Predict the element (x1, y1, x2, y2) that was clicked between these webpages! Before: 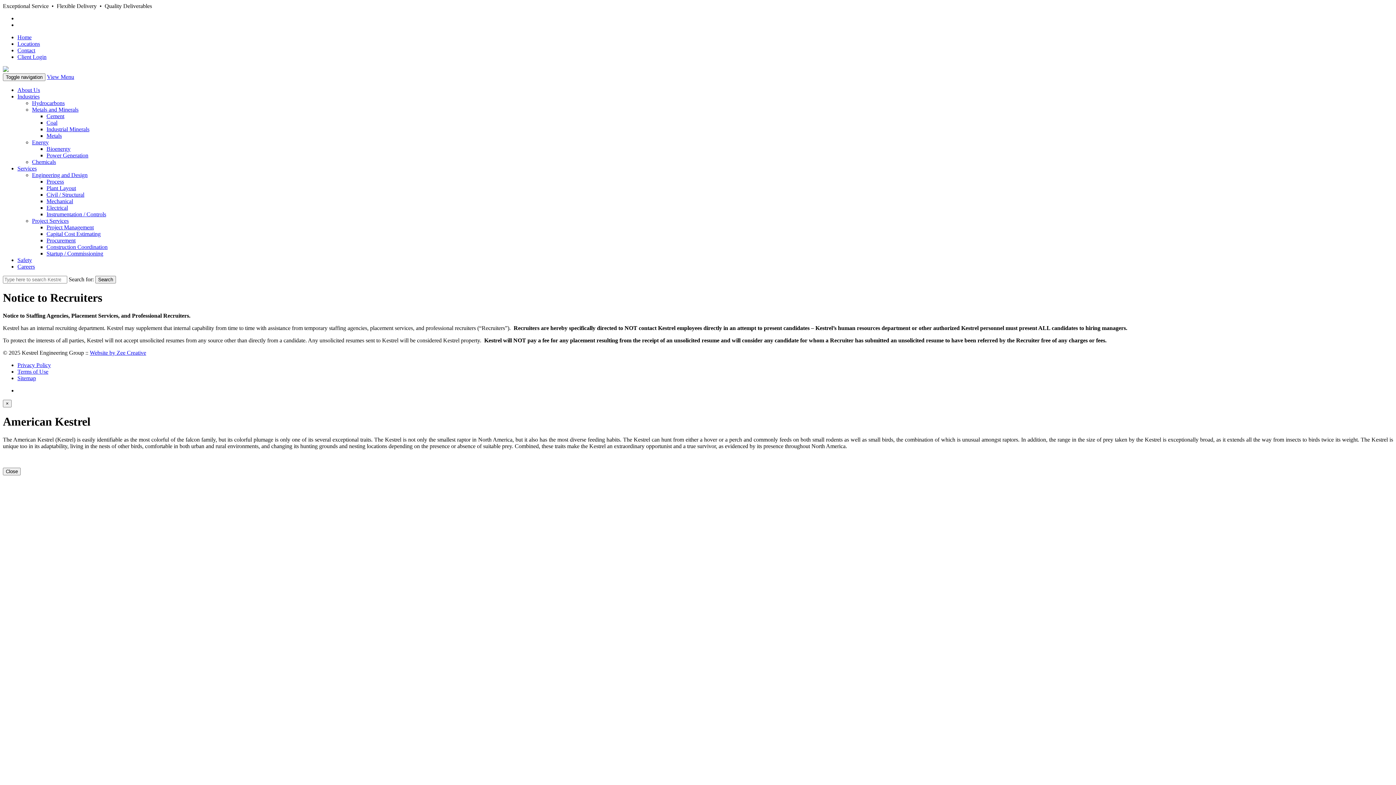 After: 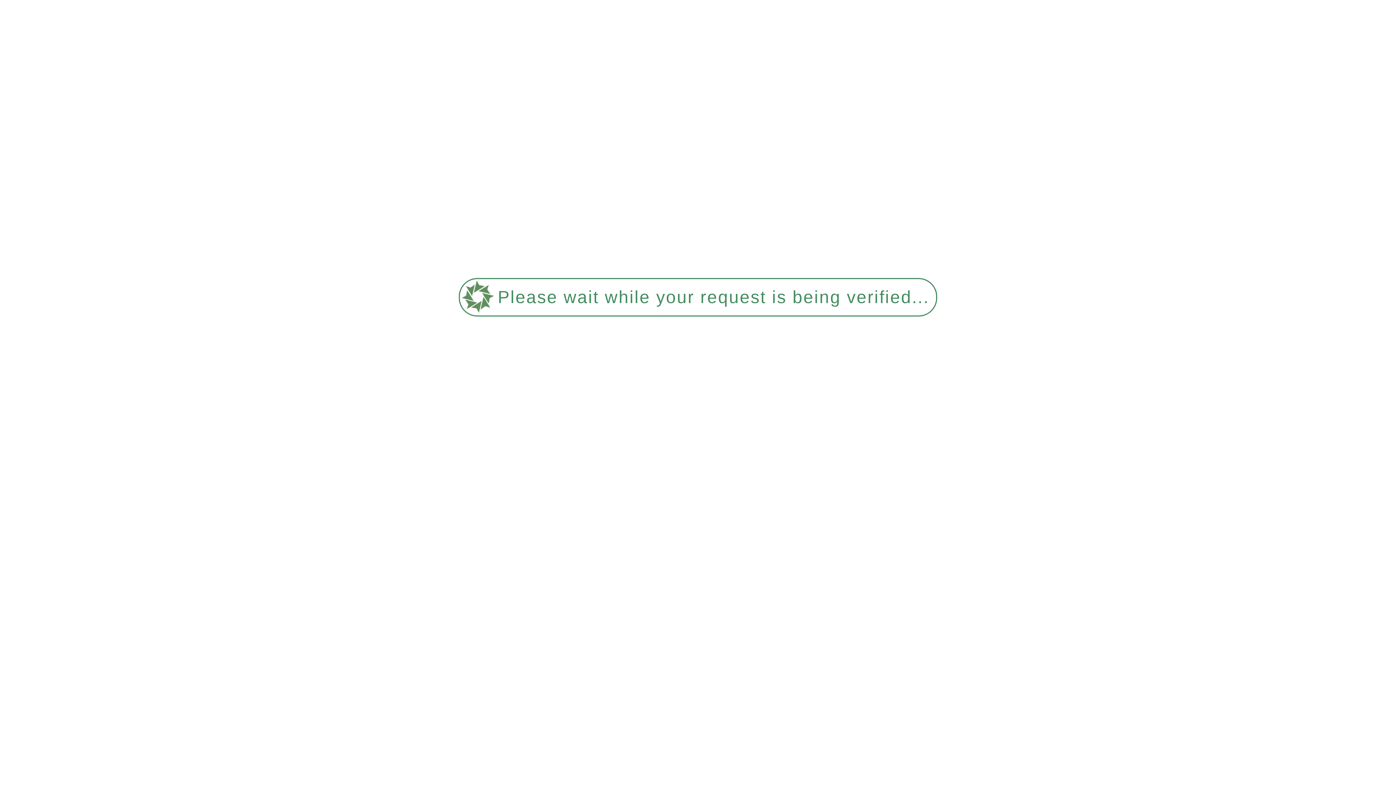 Action: bbox: (46, 237, 75, 243) label: Procurement